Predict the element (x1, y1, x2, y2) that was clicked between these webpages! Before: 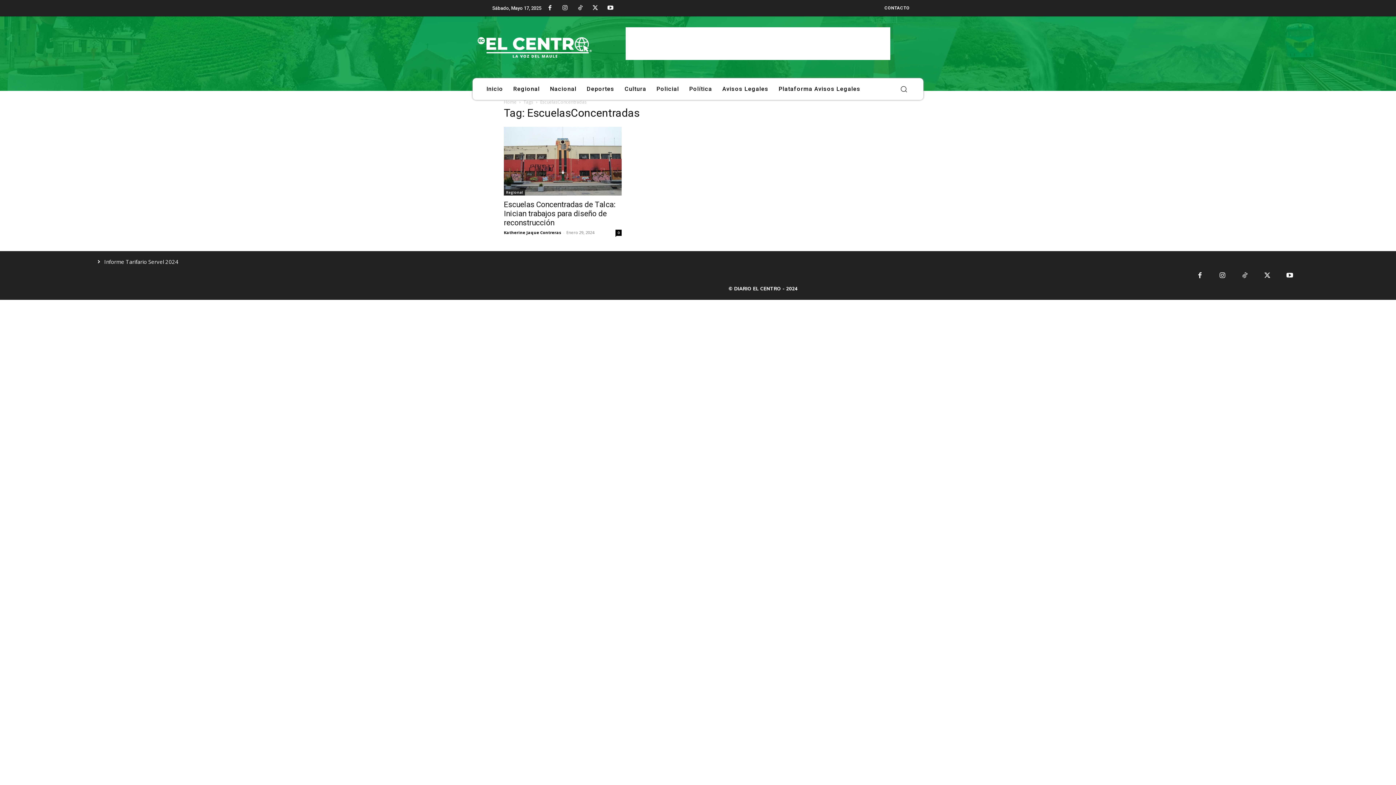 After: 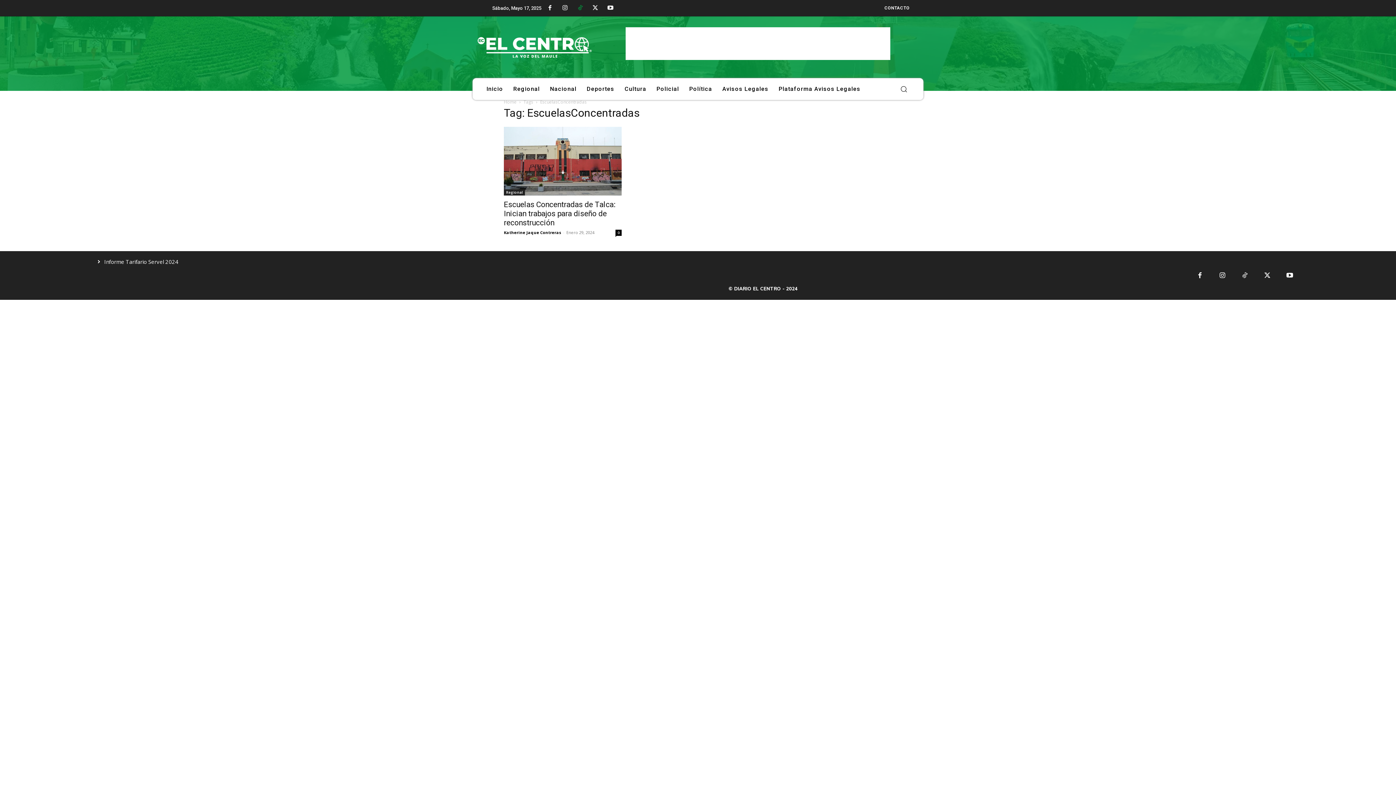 Action: bbox: (572, 0, 587, 15)